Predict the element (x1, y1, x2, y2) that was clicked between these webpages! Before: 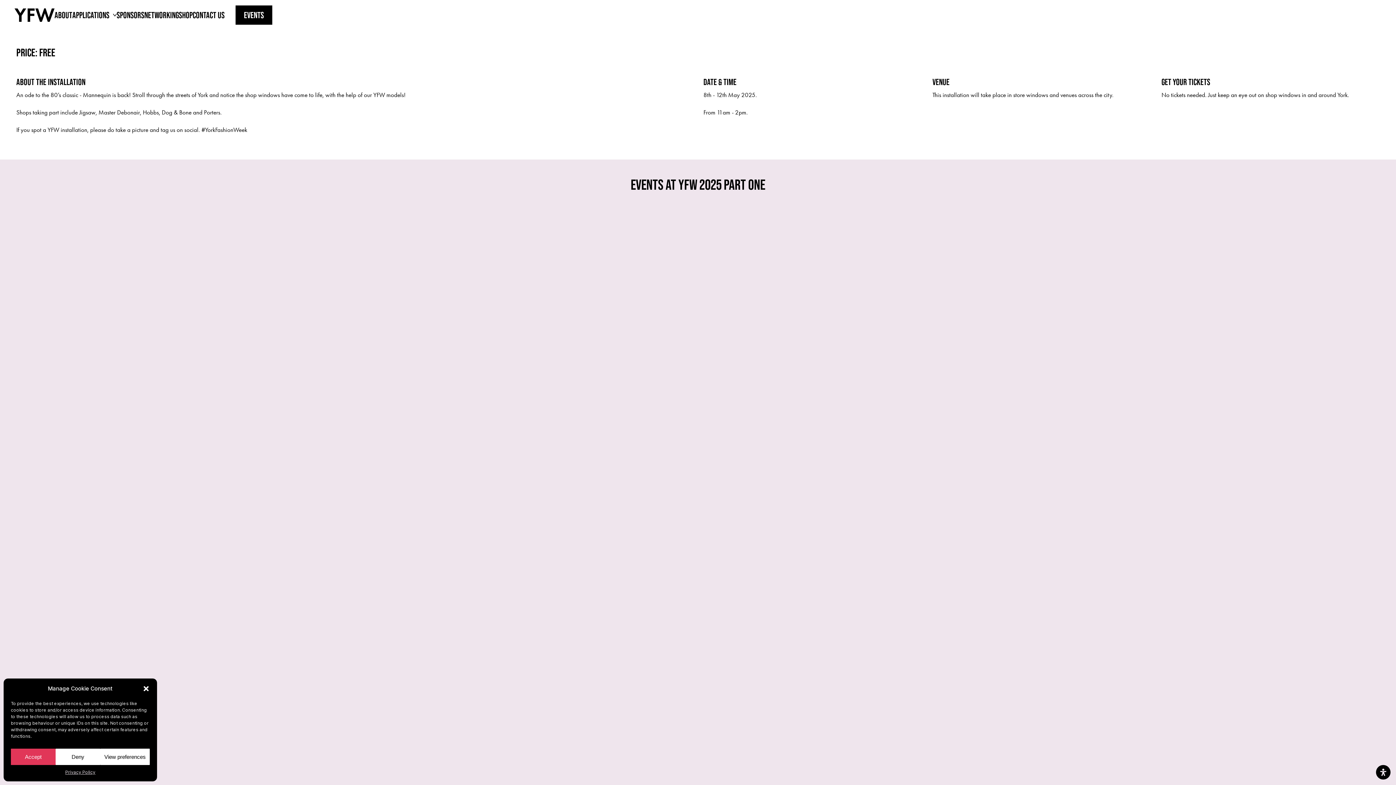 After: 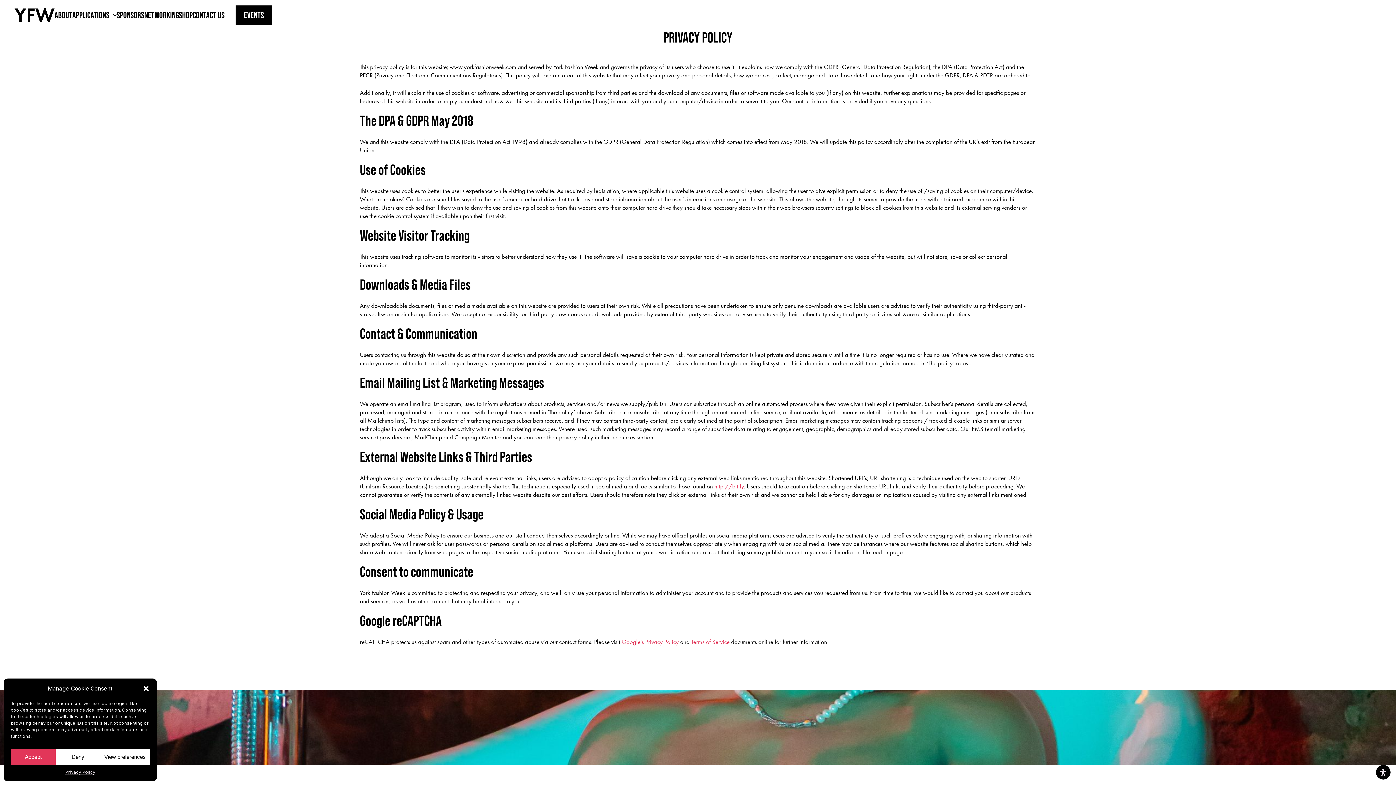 Action: label: Privacy Policy bbox: (65, 769, 95, 776)